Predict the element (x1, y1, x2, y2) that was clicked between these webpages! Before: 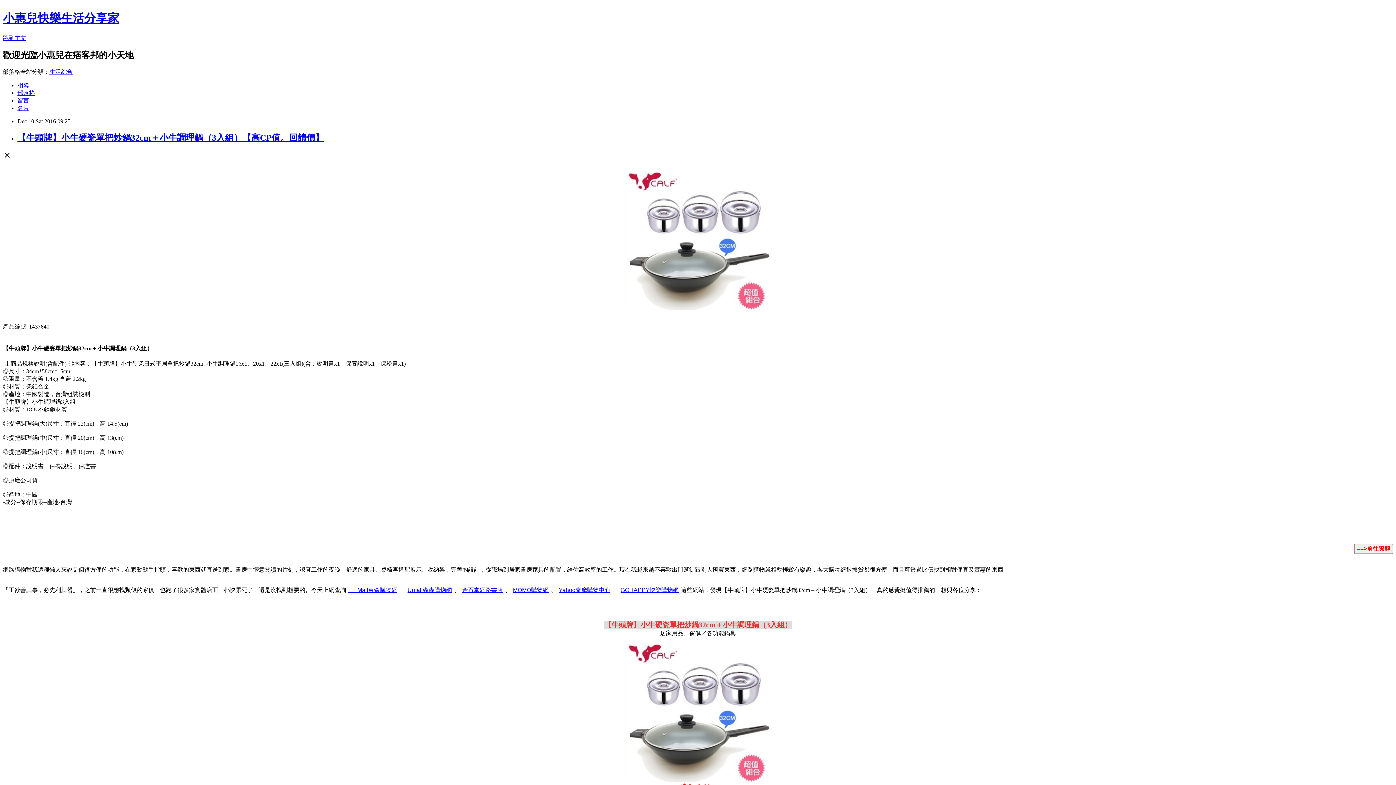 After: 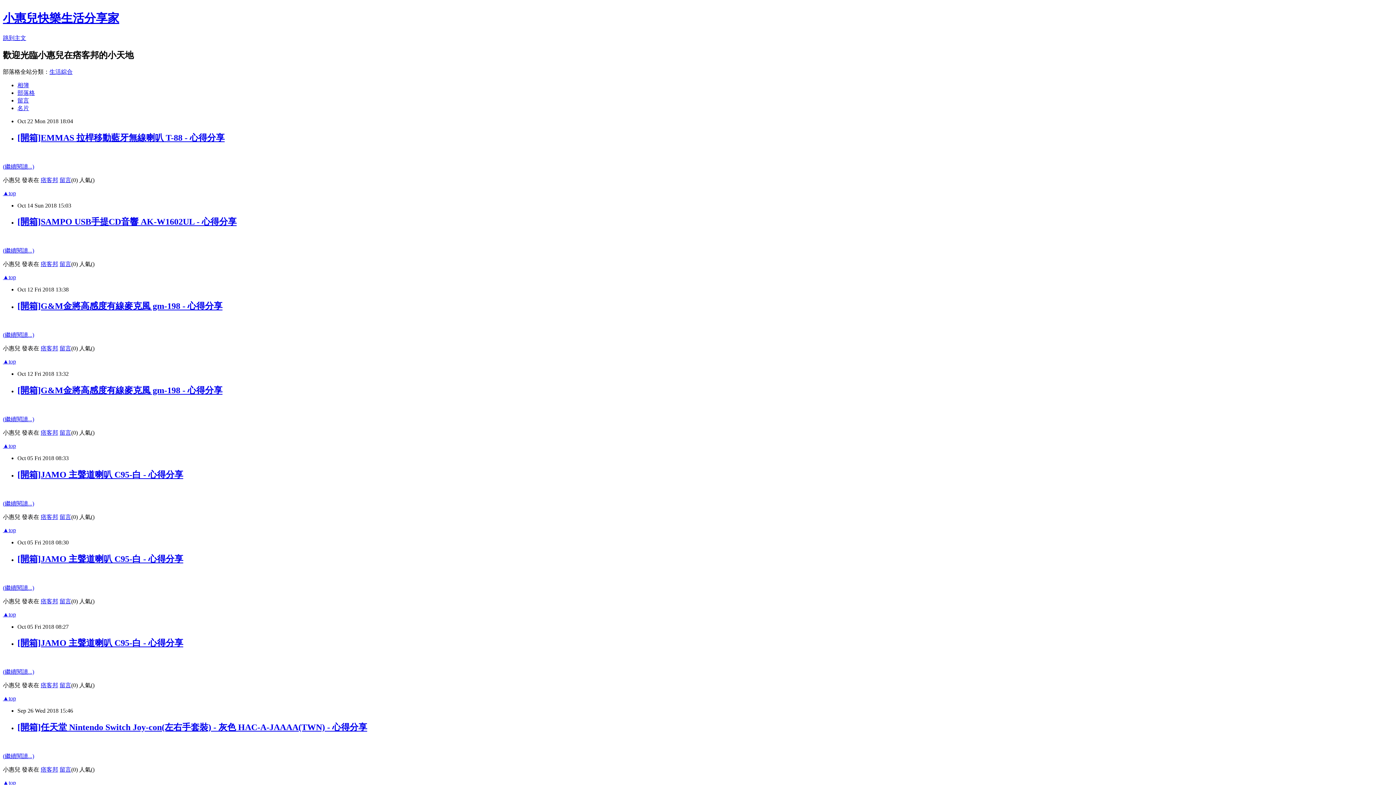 Action: label: 小惠兒快樂生活分享家 bbox: (2, 11, 119, 24)